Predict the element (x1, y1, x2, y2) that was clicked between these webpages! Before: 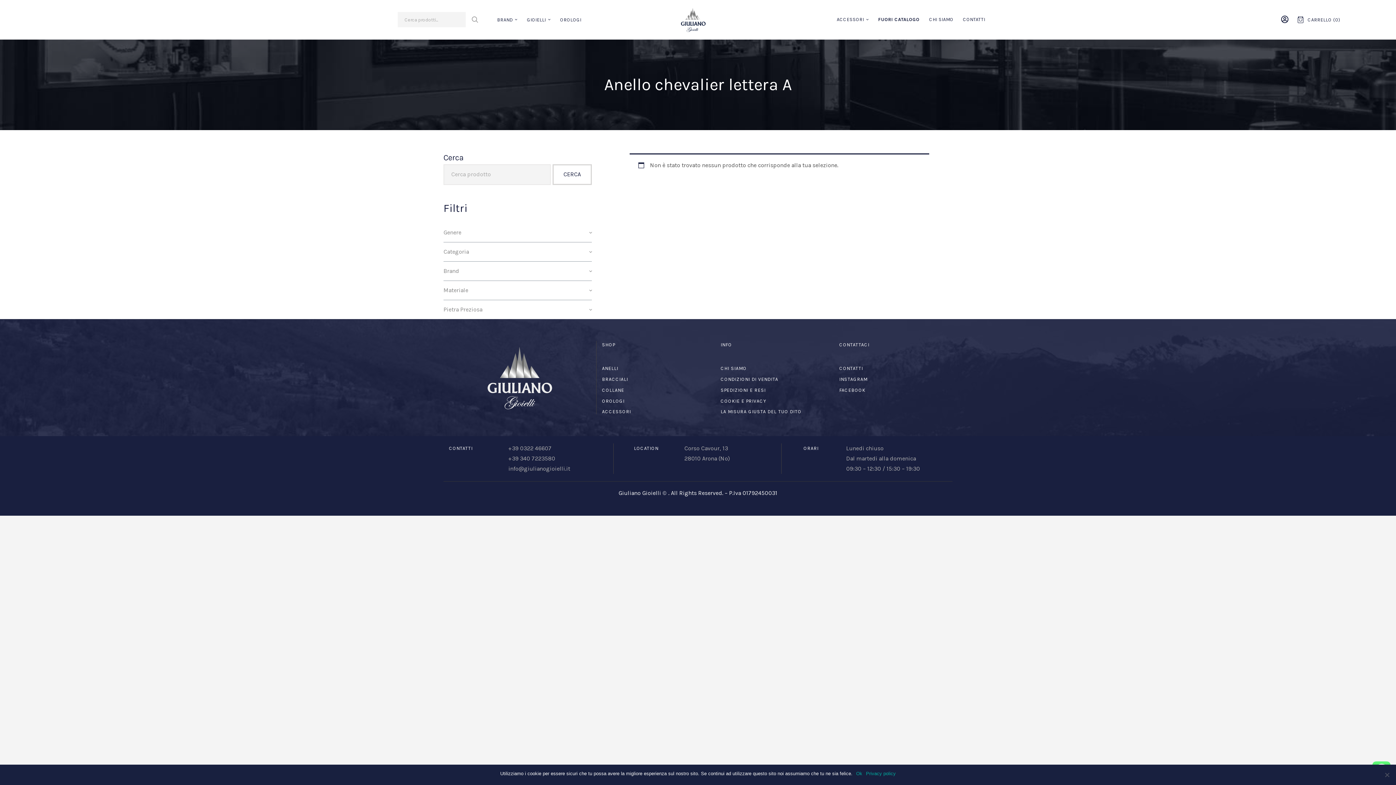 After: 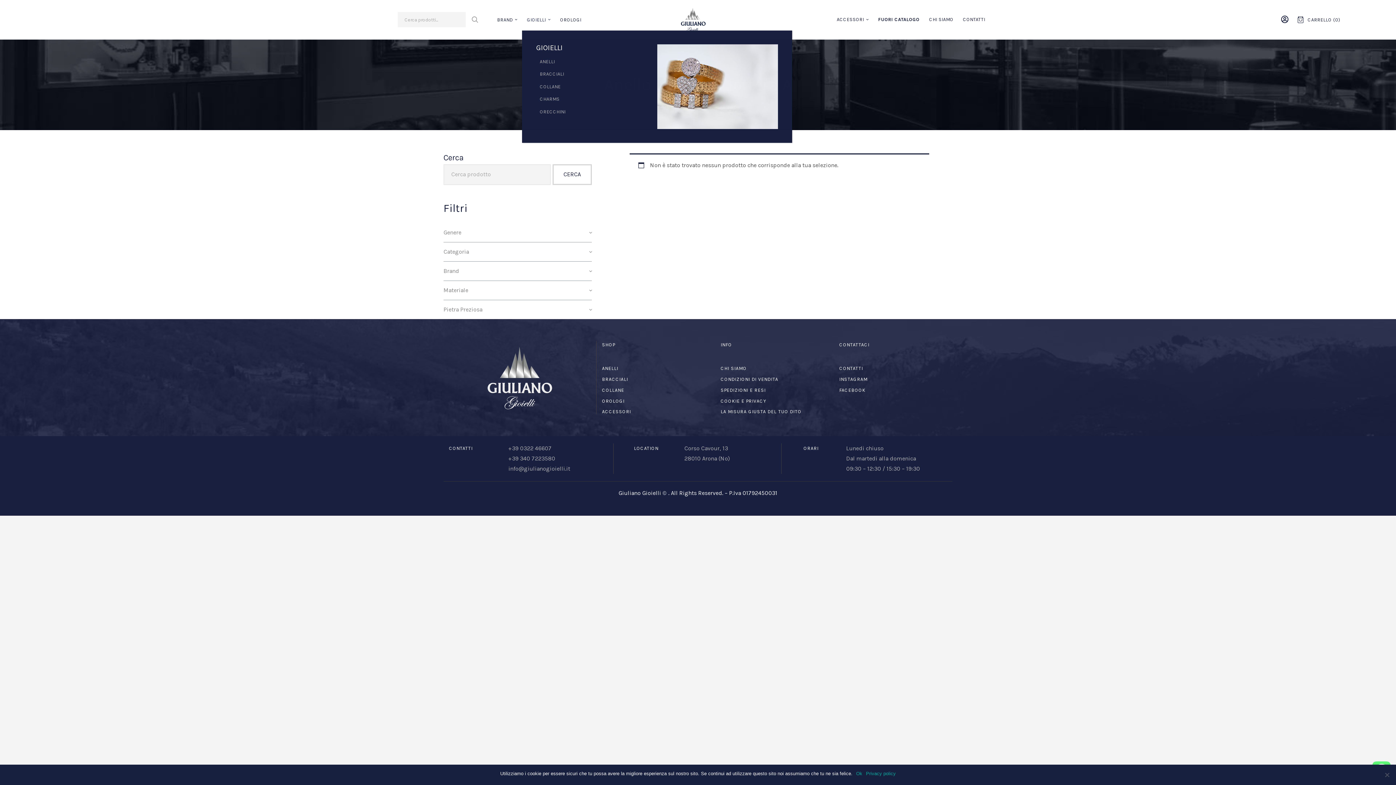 Action: bbox: (522, 11, 555, 27) label: GIOIELLI